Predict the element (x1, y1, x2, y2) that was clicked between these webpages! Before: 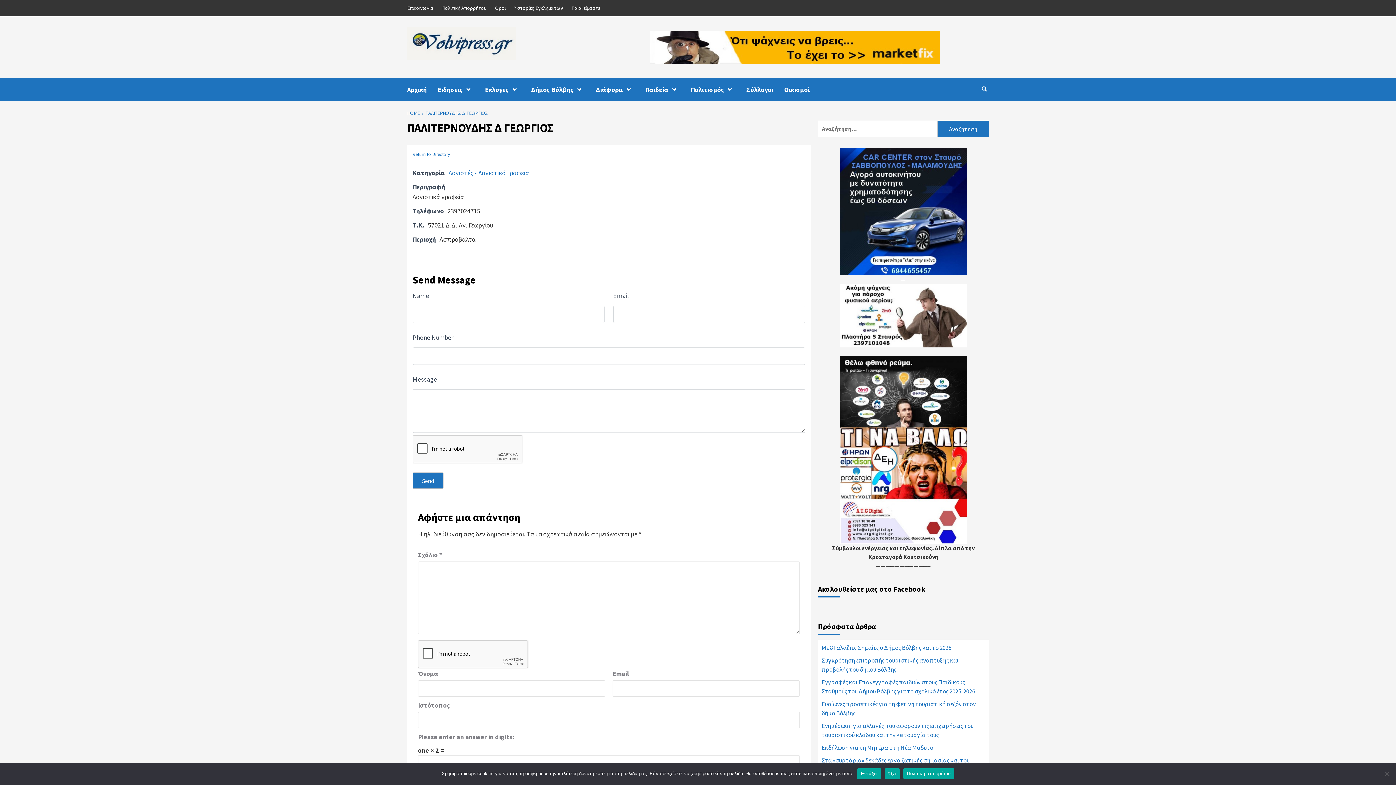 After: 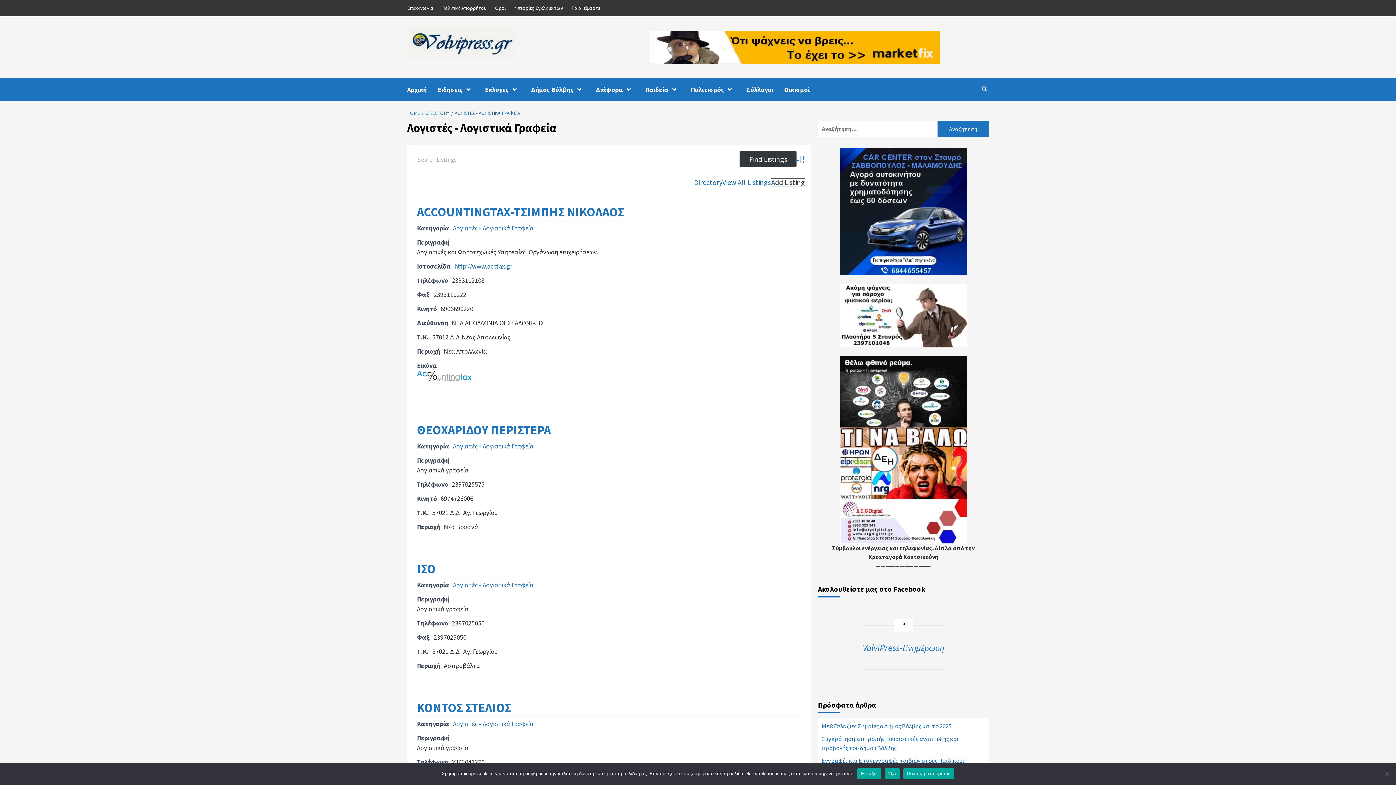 Action: bbox: (448, 168, 529, 177) label: Λογιστές - Λογιστικά Γραφεία